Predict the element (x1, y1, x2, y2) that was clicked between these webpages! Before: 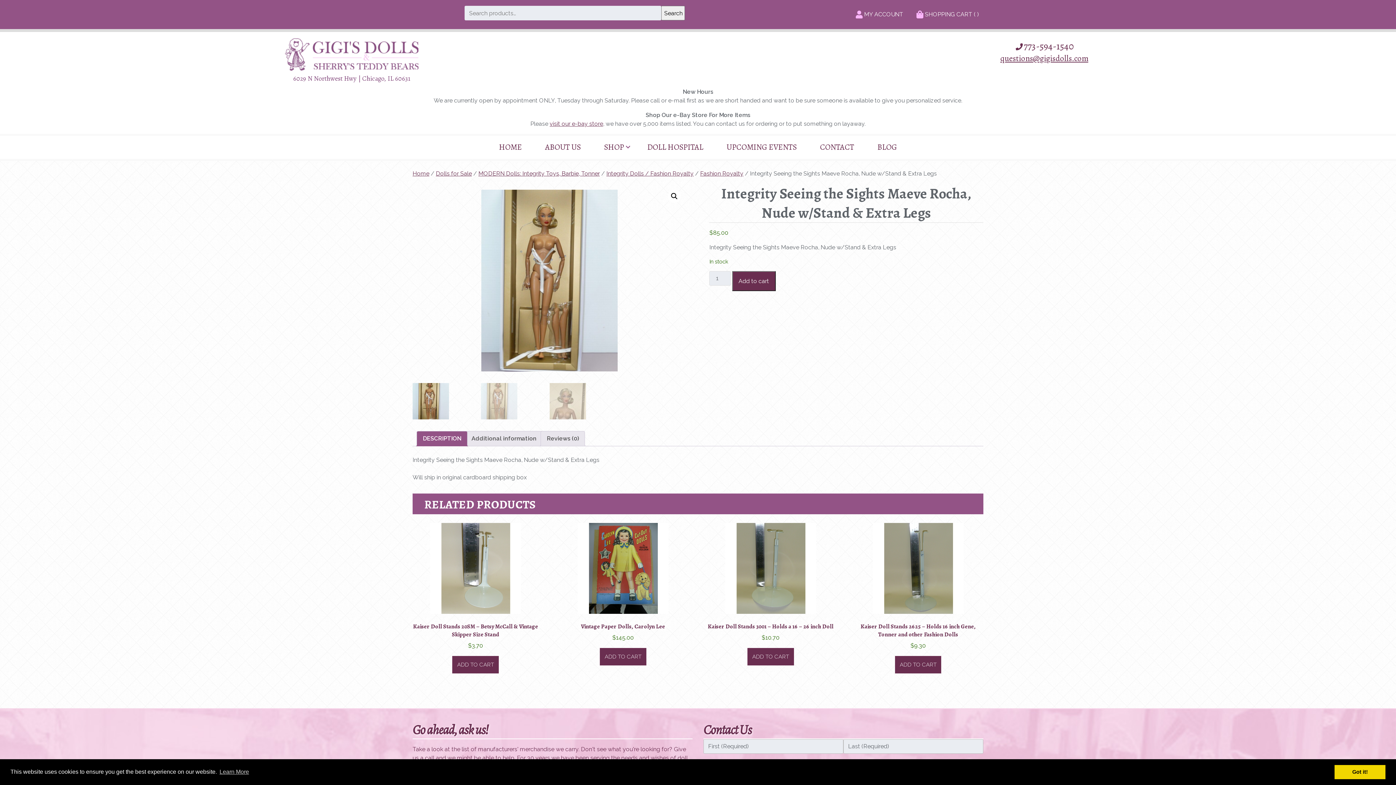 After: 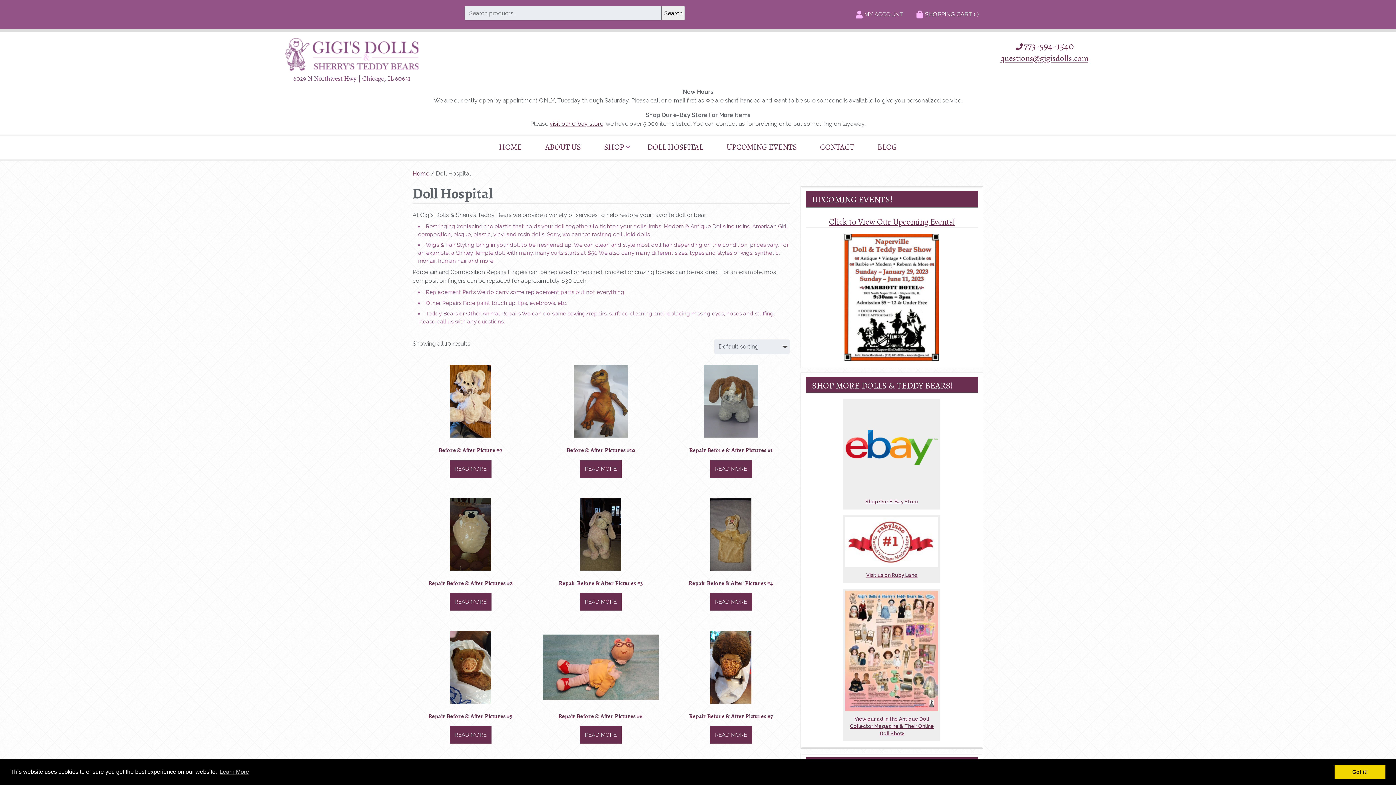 Action: label: DOLL HOSPITAL bbox: (643, 135, 707, 159)